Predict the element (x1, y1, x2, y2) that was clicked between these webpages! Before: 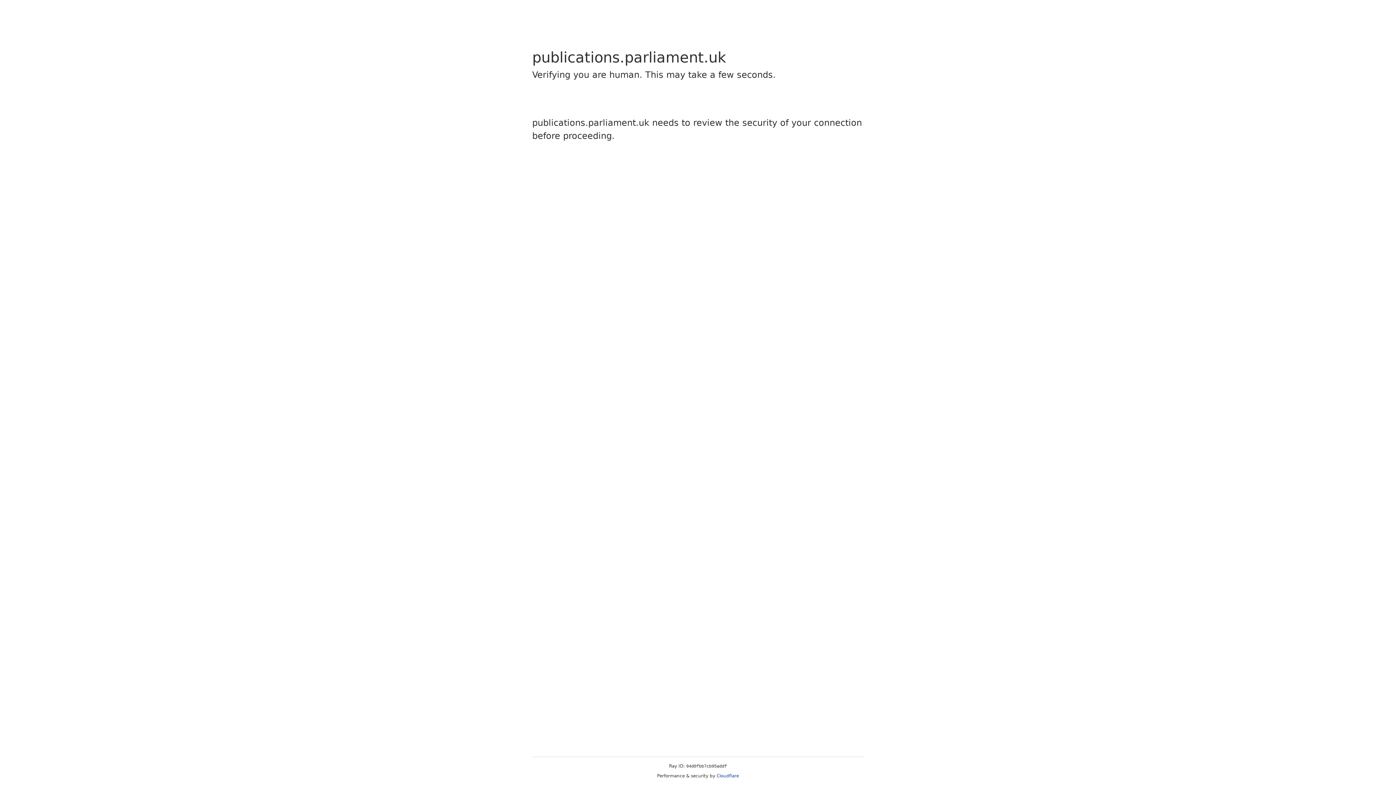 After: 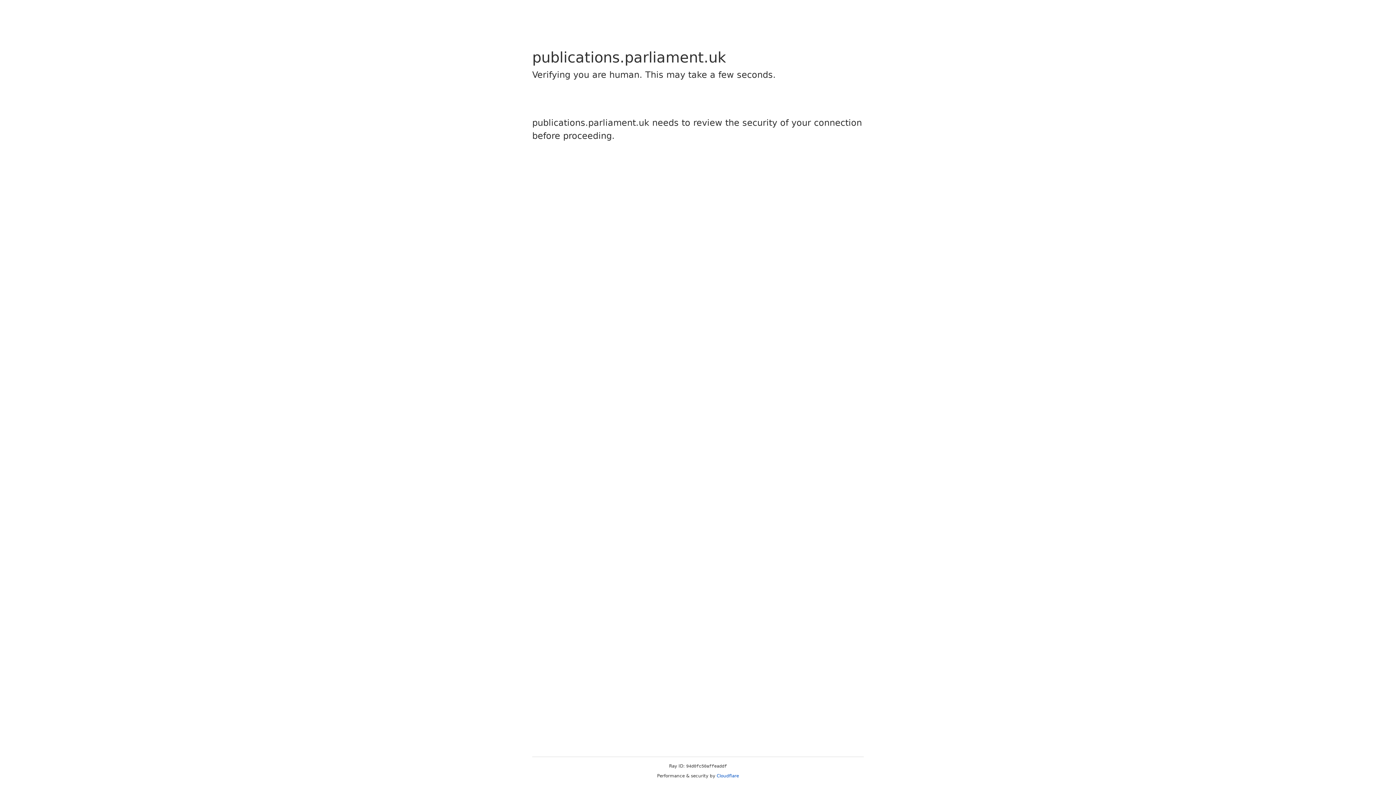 Action: bbox: (716, 773, 739, 778) label: Cloudflare